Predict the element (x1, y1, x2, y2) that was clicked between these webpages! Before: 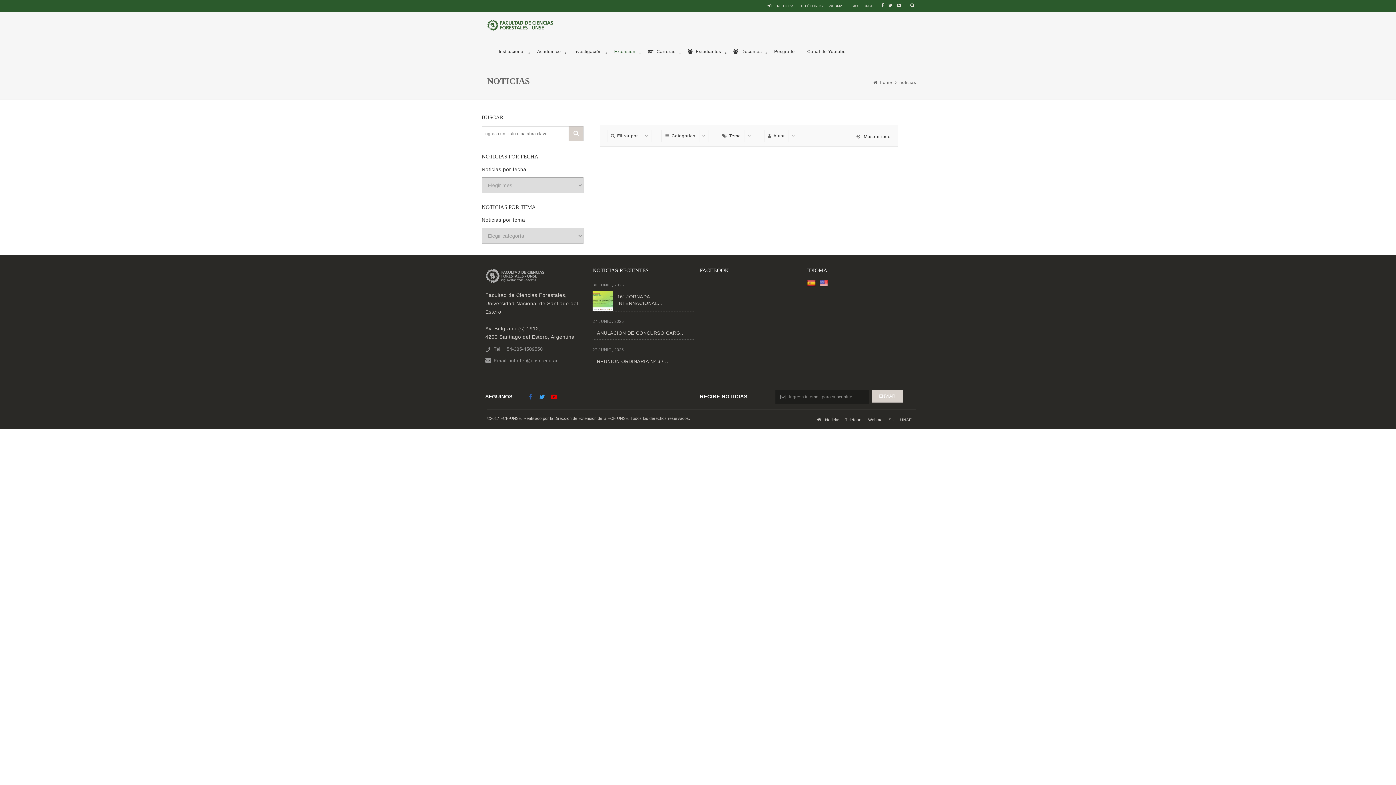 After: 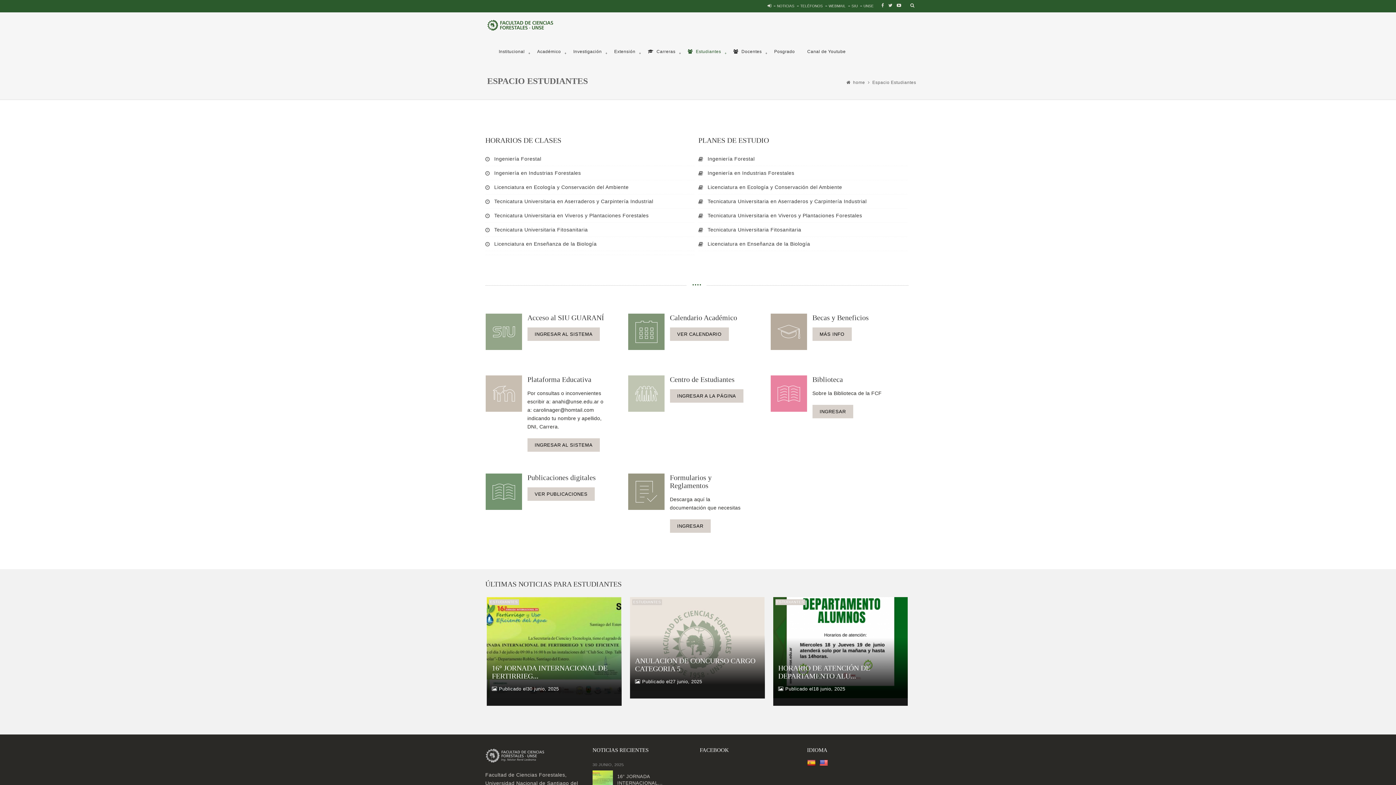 Action: label:  Estudiantes bbox: (681, 38, 727, 65)